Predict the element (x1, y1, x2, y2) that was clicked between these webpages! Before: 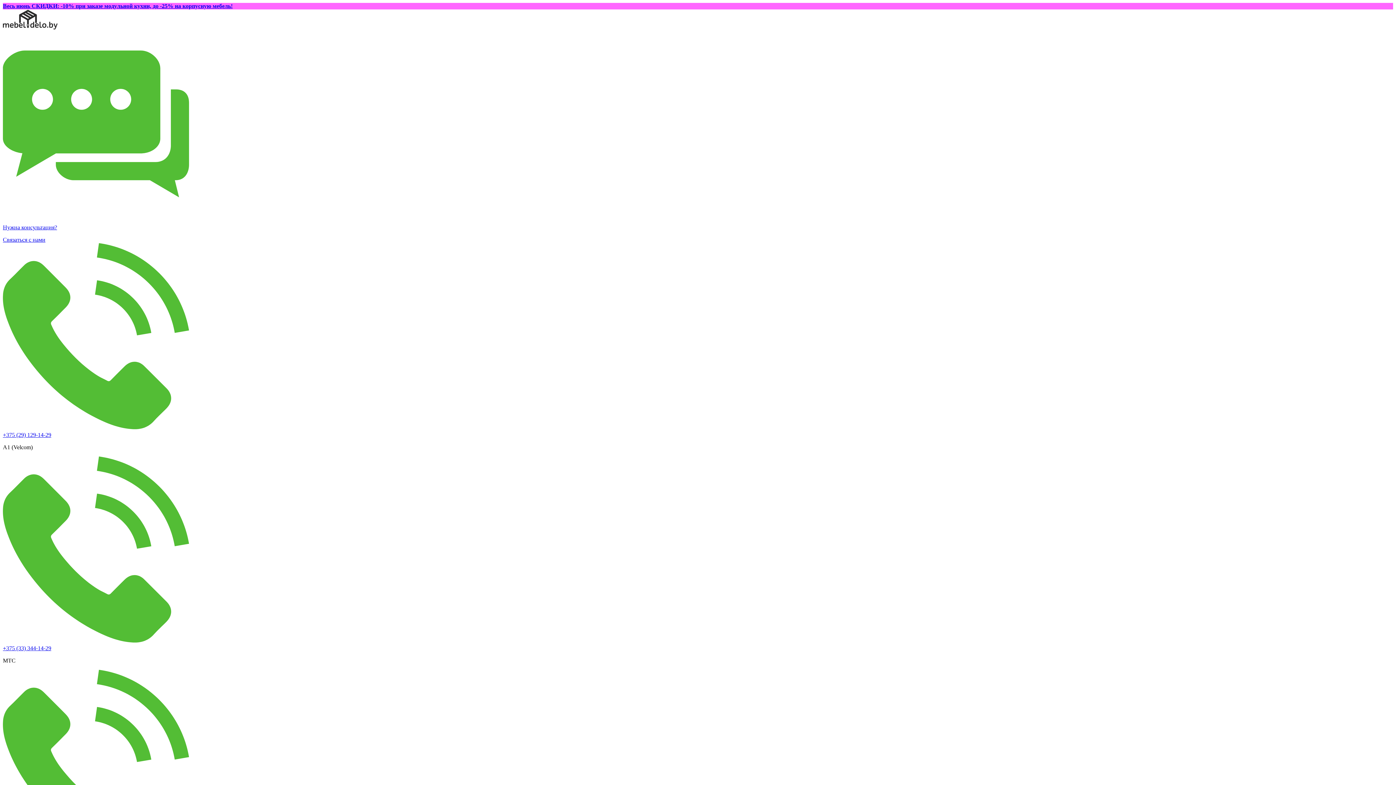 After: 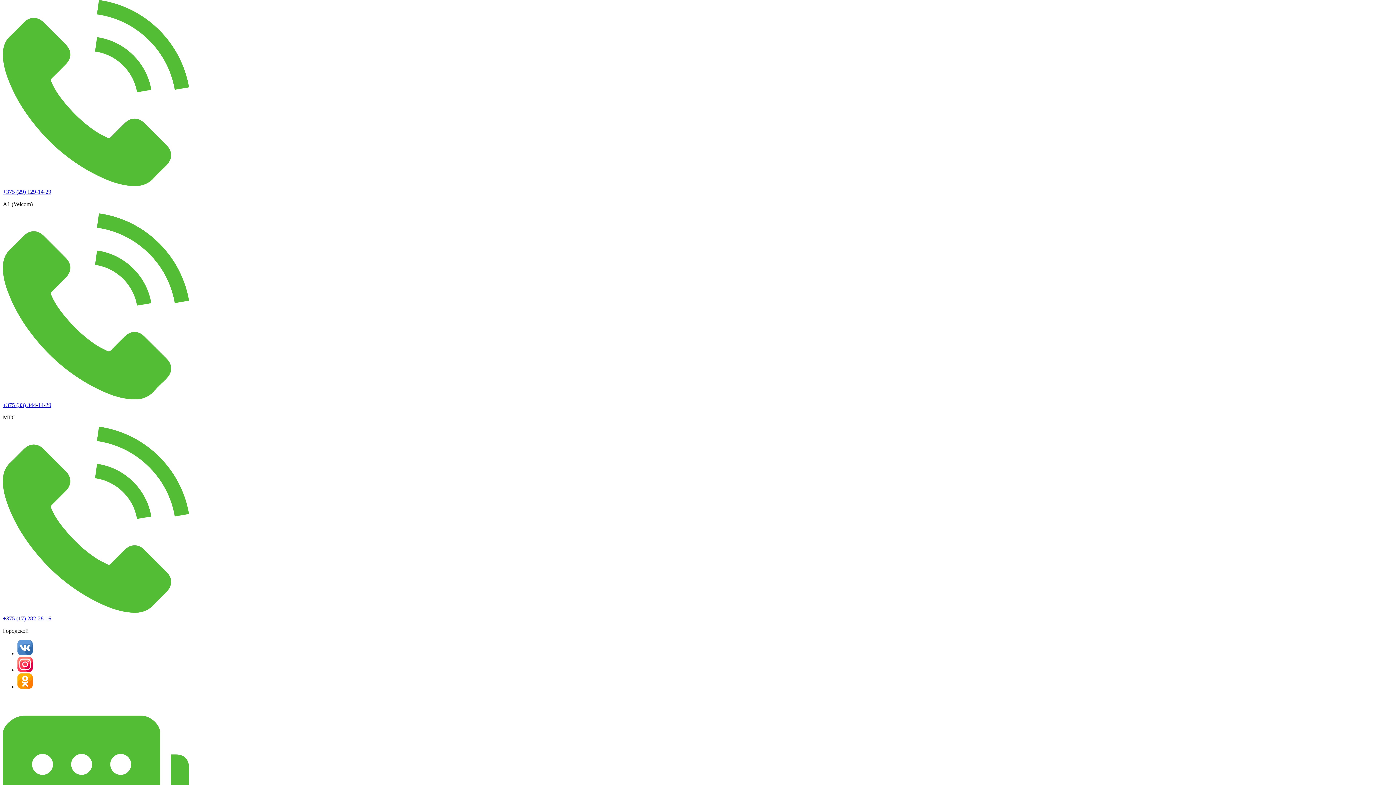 Action: label: Связаться с нами bbox: (2, 236, 45, 242)